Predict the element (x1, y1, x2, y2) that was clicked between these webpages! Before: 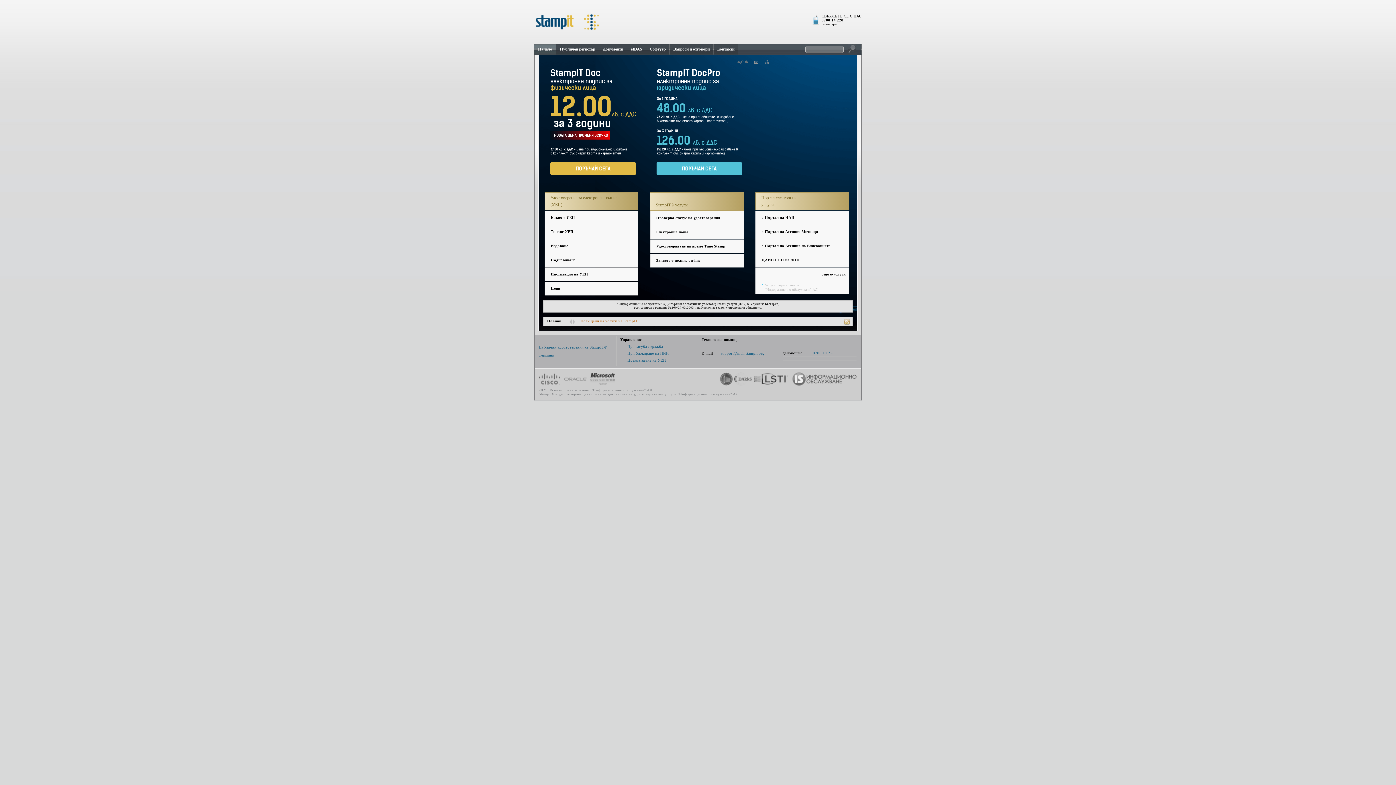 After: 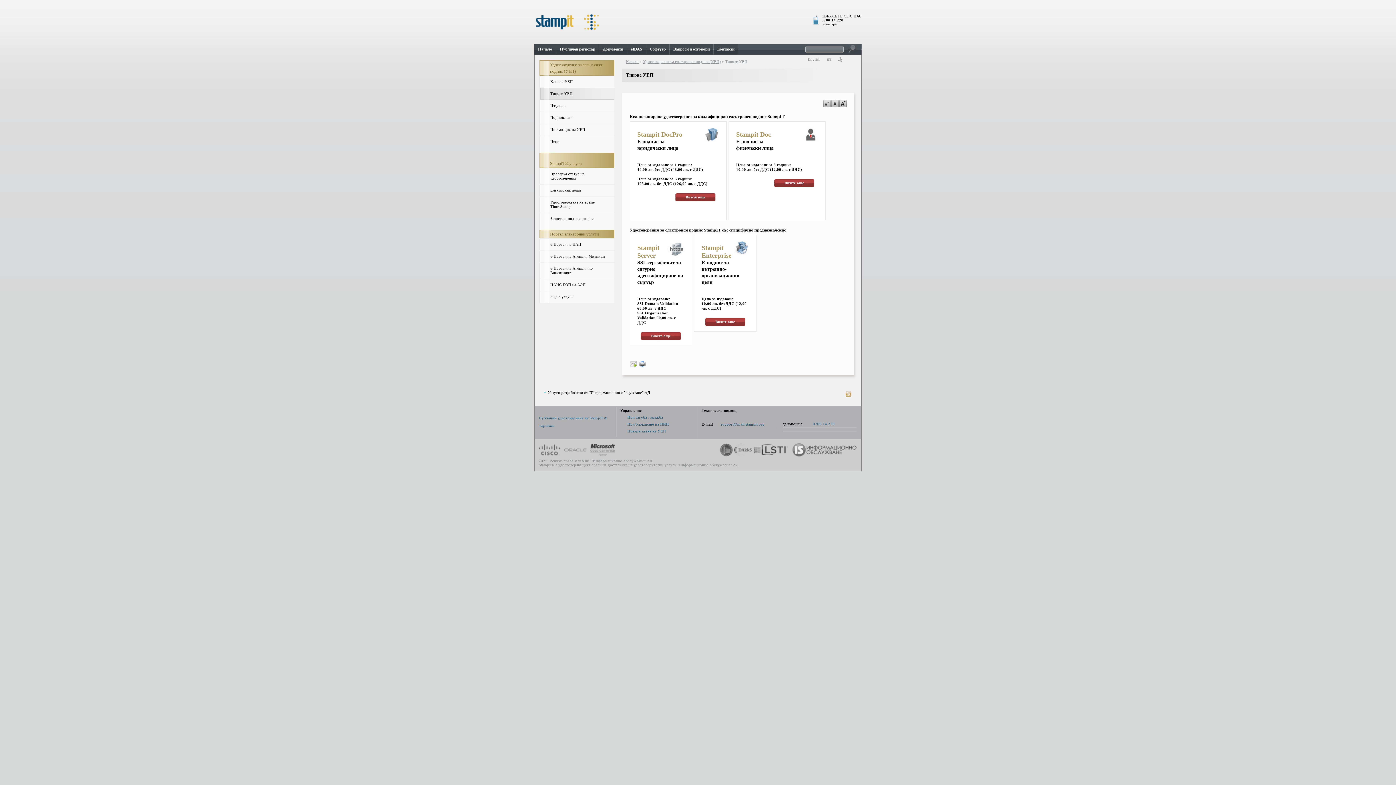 Action: bbox: (545, 225, 638, 238) label: Типове УЕП